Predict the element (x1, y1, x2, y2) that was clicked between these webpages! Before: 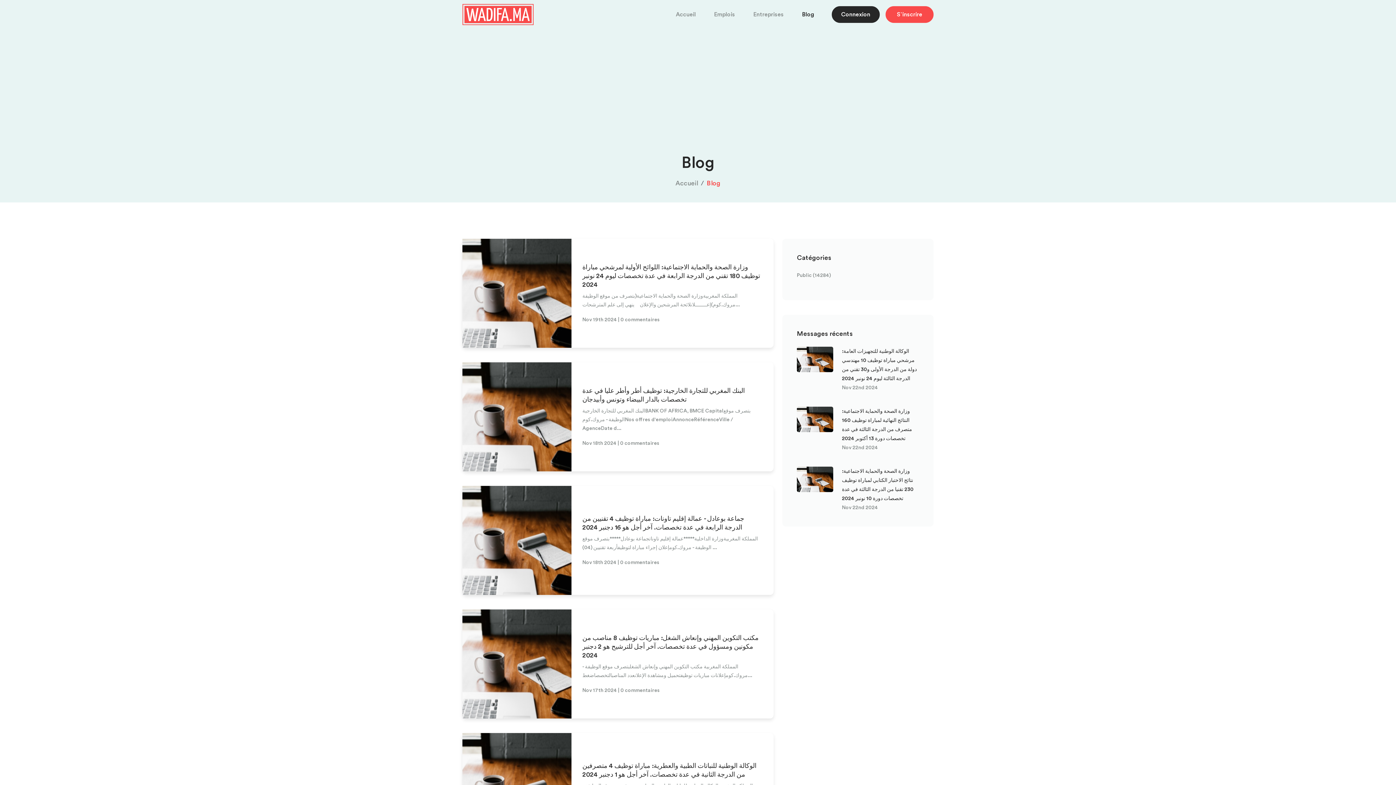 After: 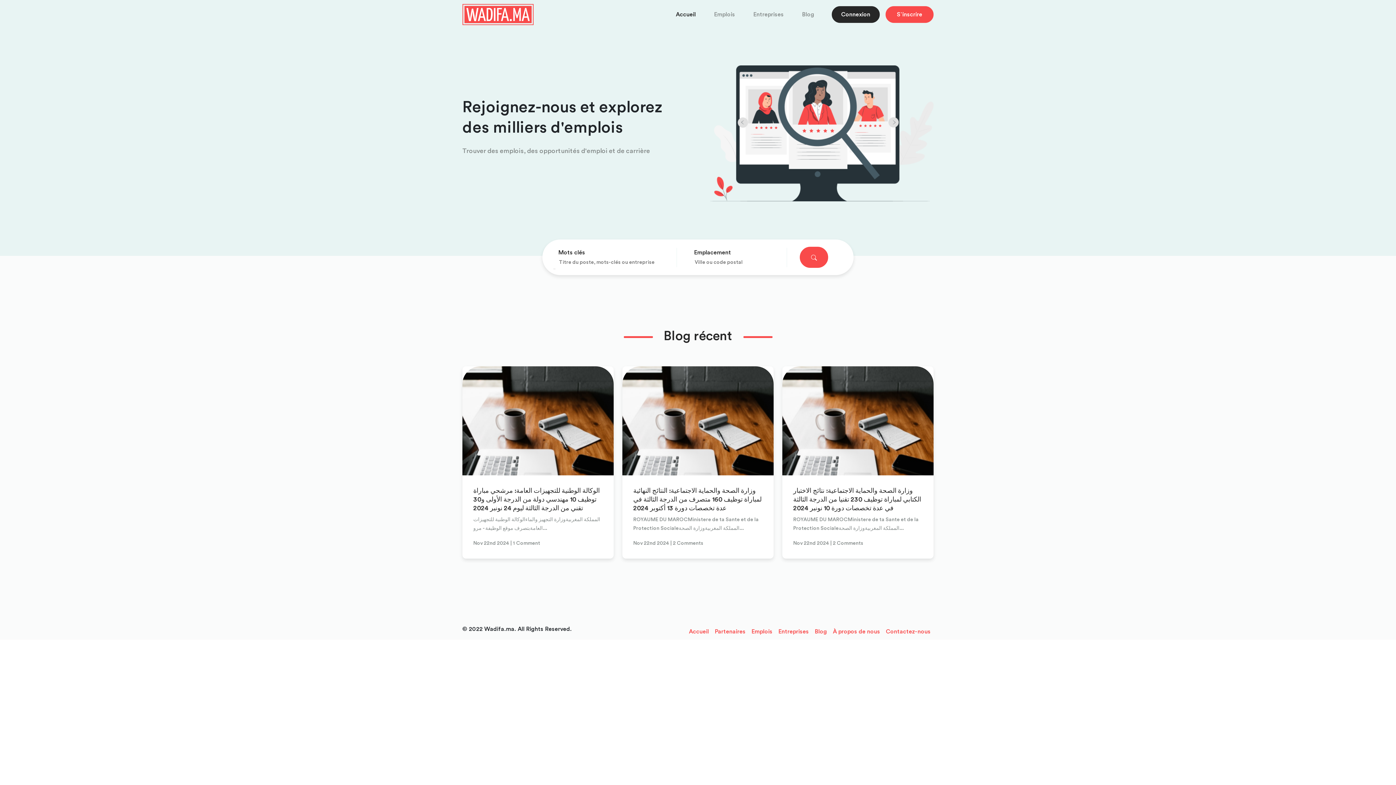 Action: bbox: (462, 11, 533, 17)